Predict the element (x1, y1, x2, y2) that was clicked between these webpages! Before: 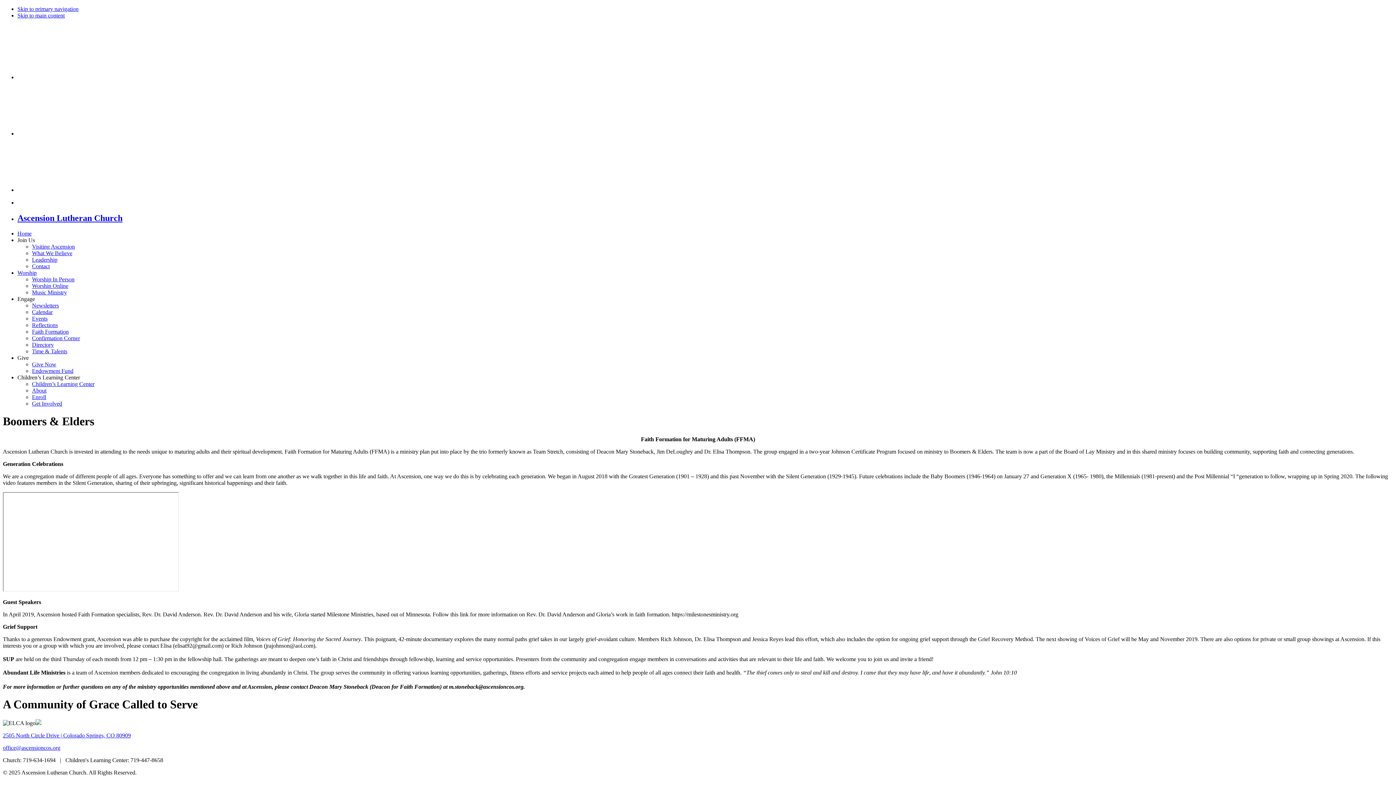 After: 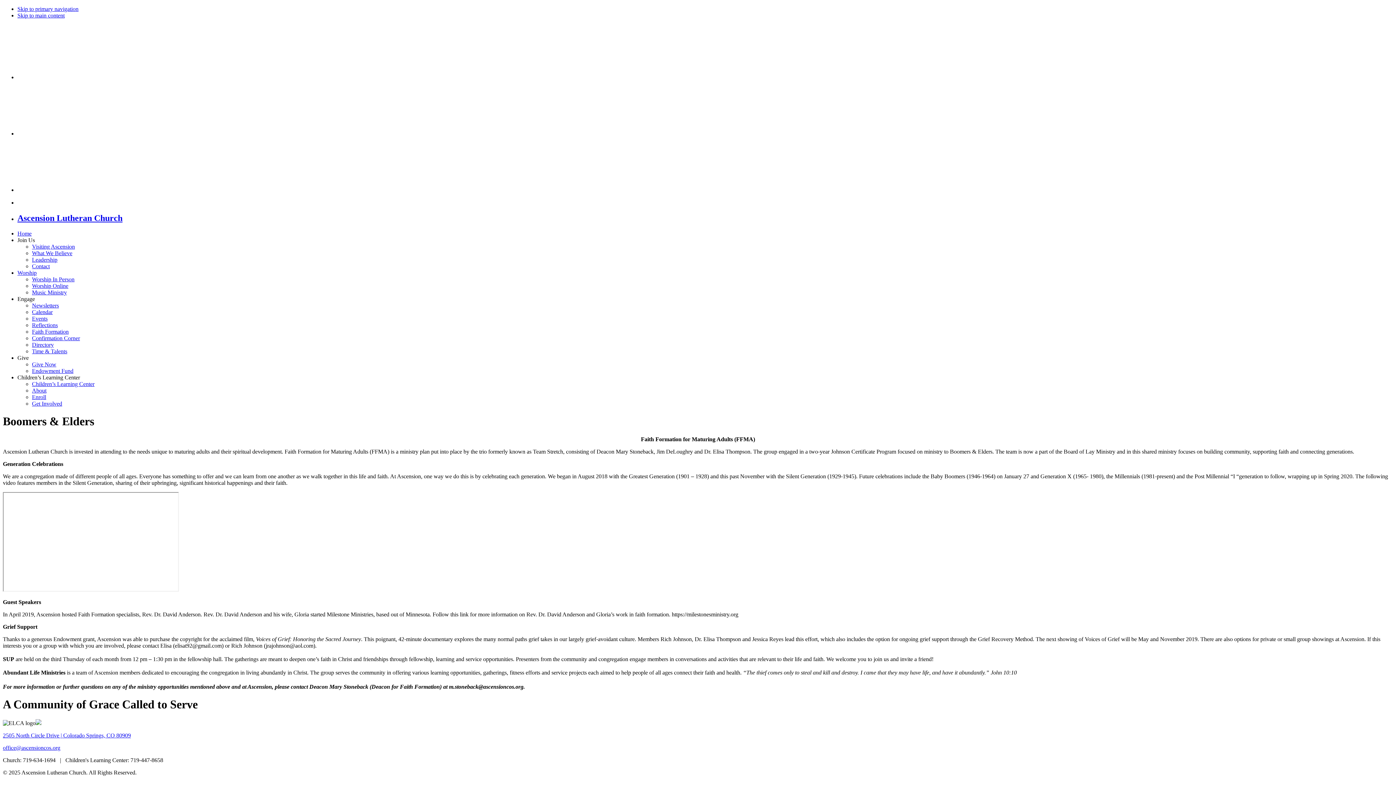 Action: label: Worship bbox: (17, 269, 36, 275)